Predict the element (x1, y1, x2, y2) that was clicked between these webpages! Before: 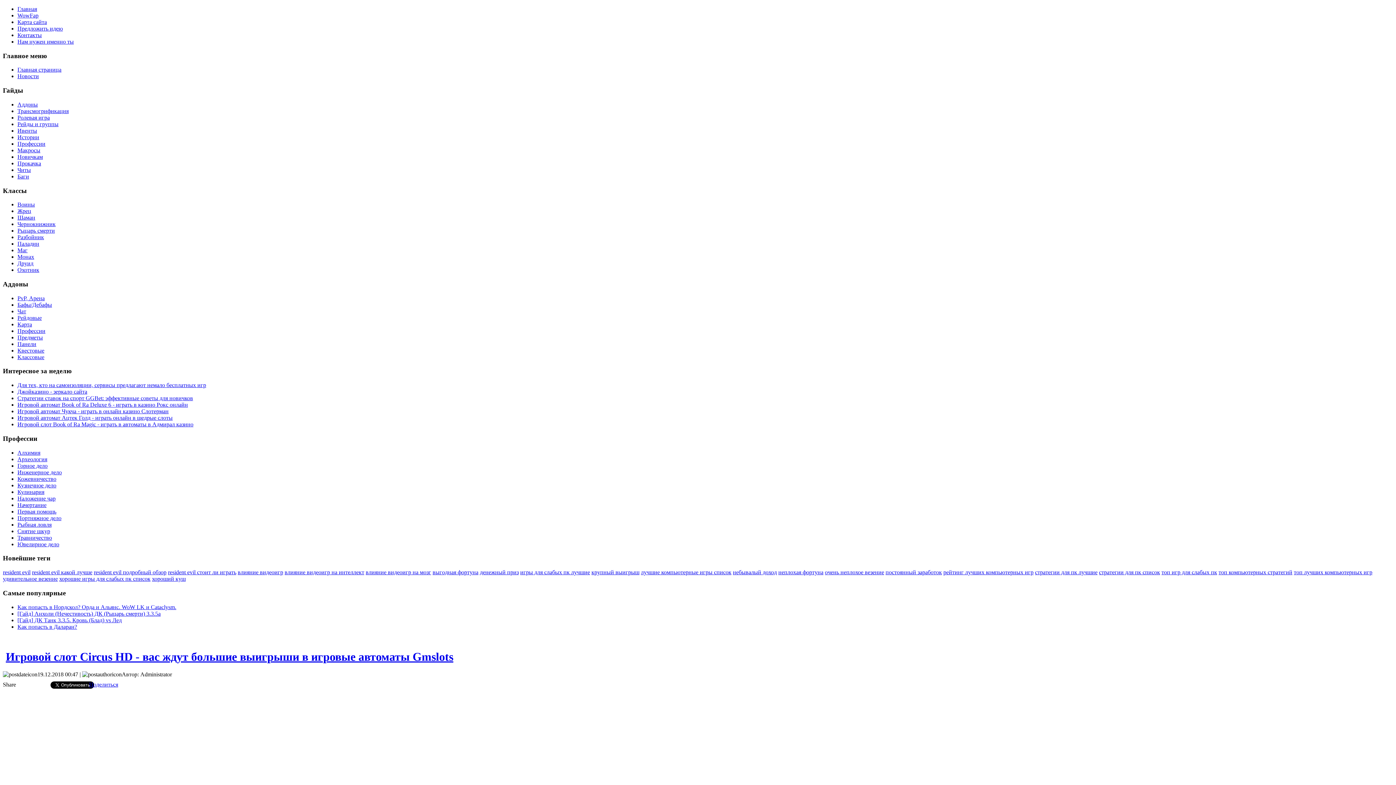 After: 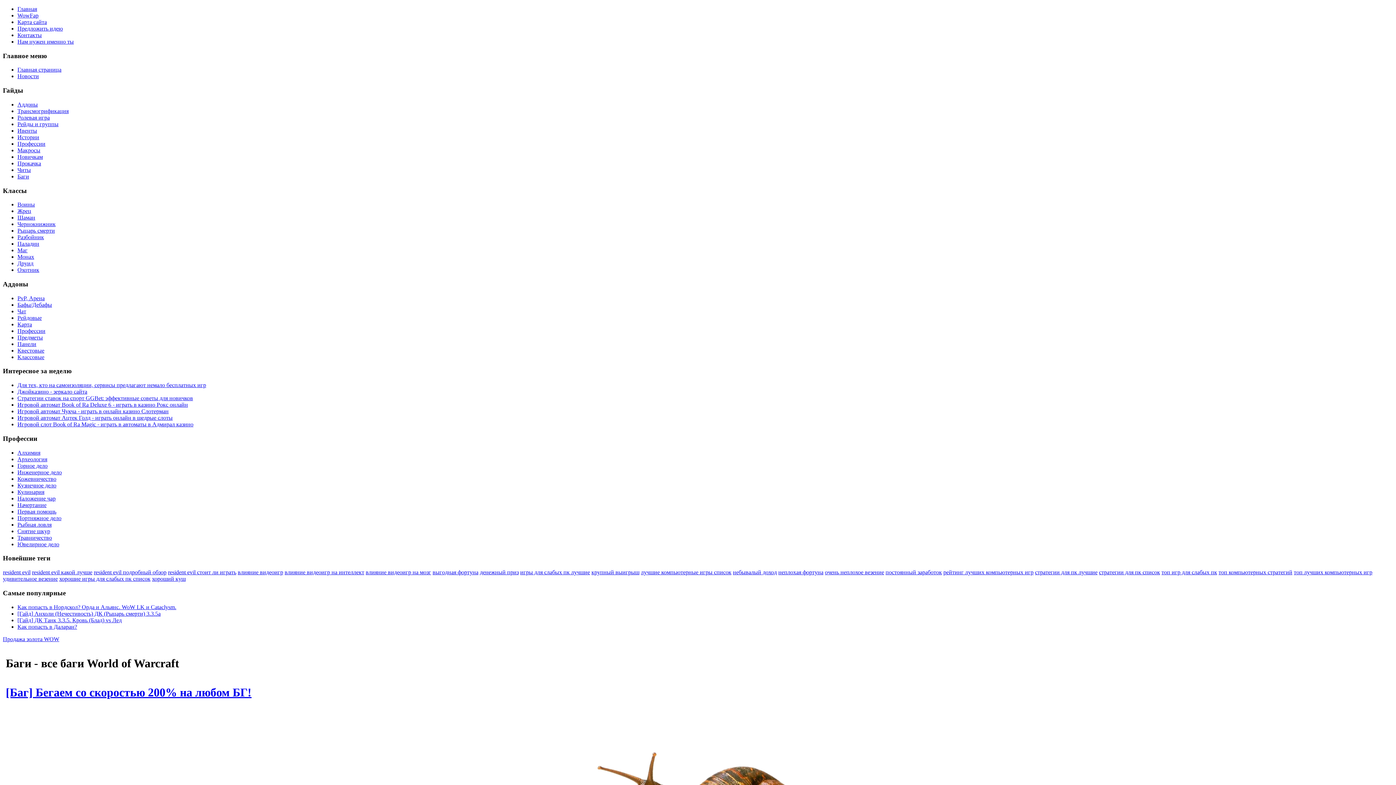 Action: label: Баги bbox: (17, 173, 29, 179)